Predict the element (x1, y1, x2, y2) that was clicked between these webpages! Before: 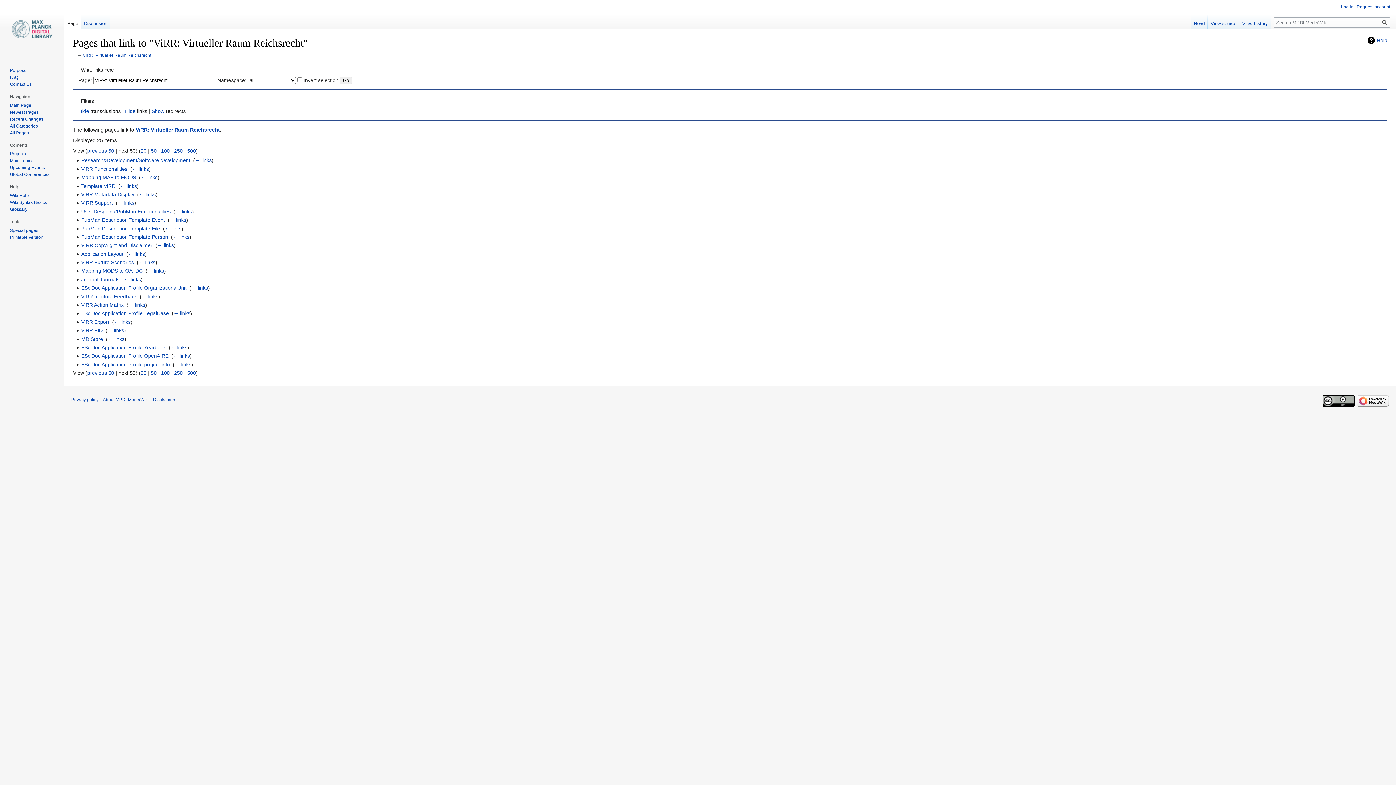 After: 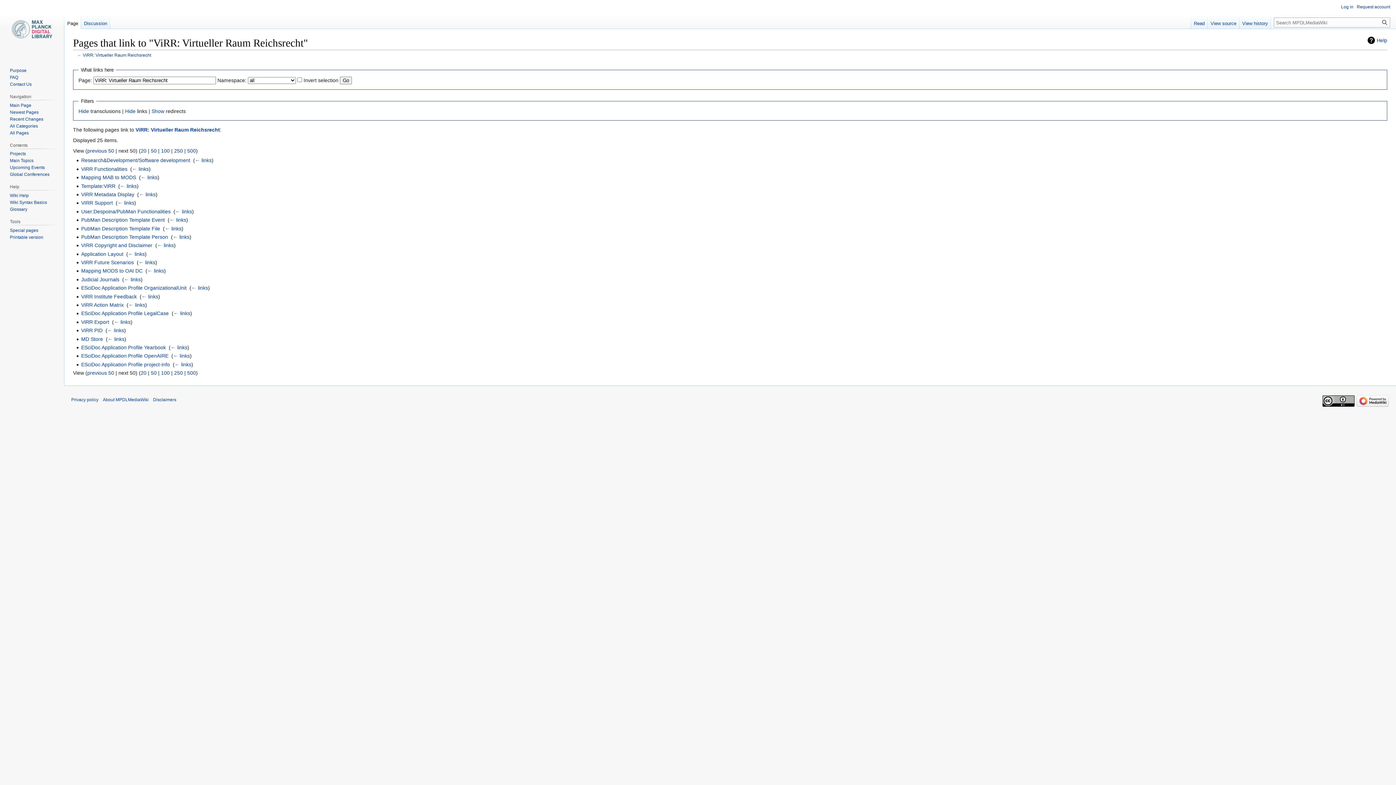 Action: bbox: (150, 370, 156, 376) label: 50